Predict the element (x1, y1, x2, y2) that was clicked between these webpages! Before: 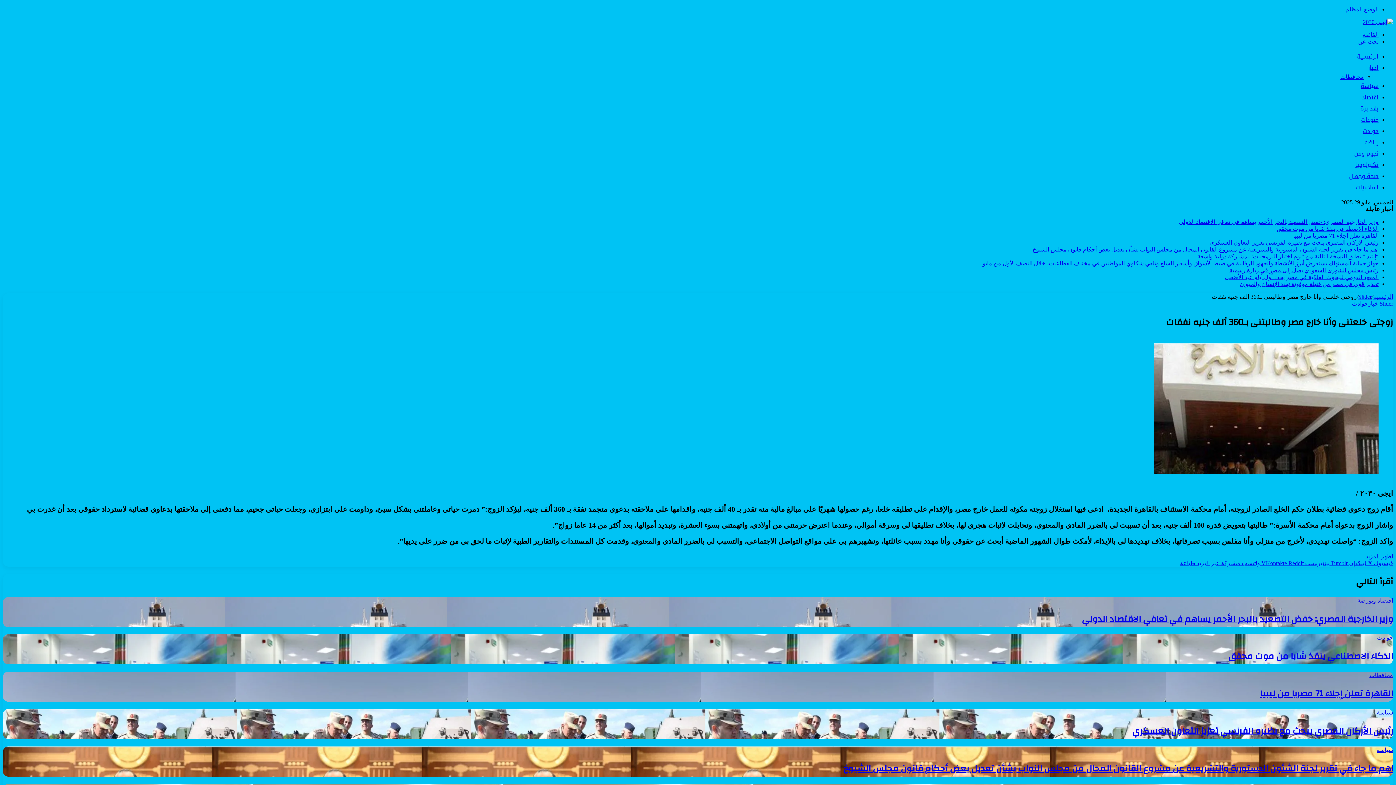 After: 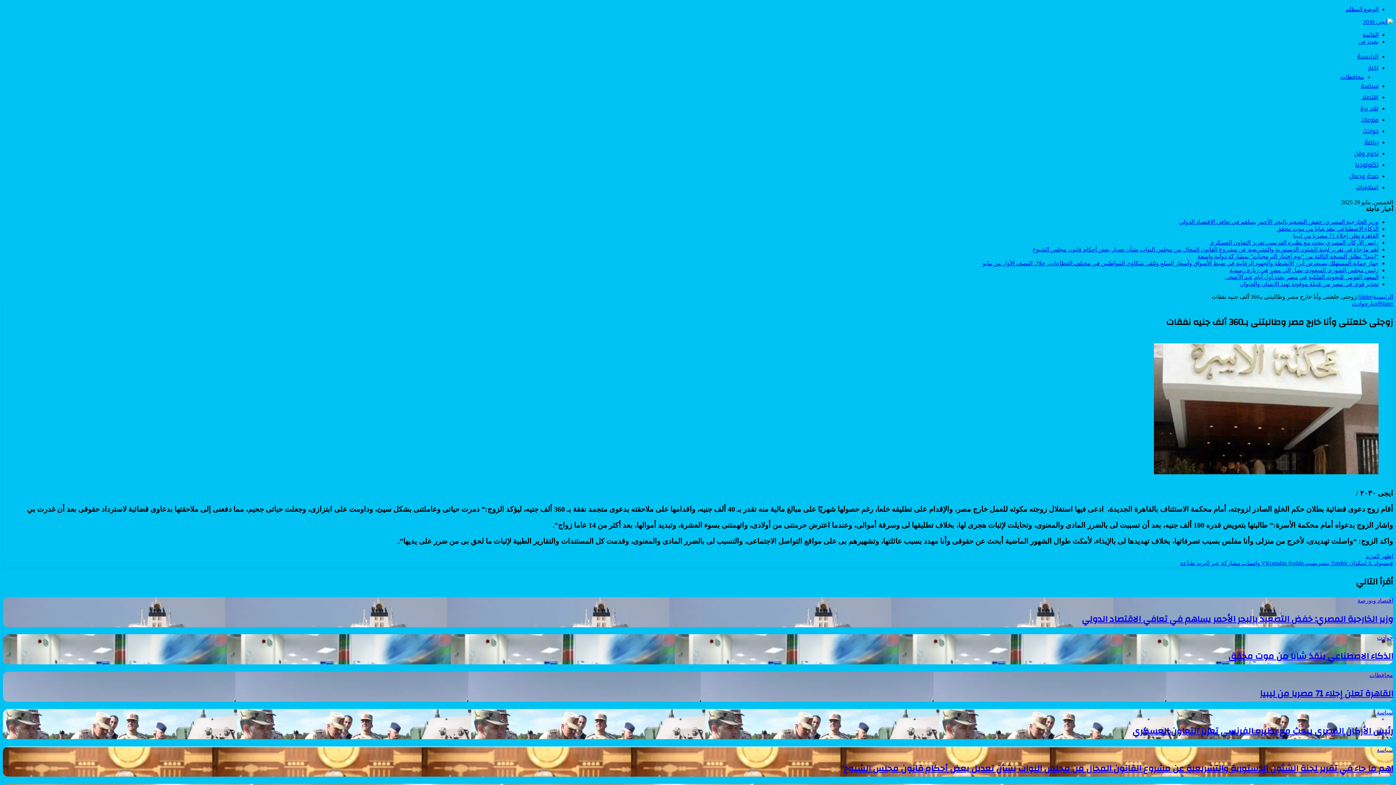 Action: label: بينتيريست  bbox: (1304, 560, 1329, 566)